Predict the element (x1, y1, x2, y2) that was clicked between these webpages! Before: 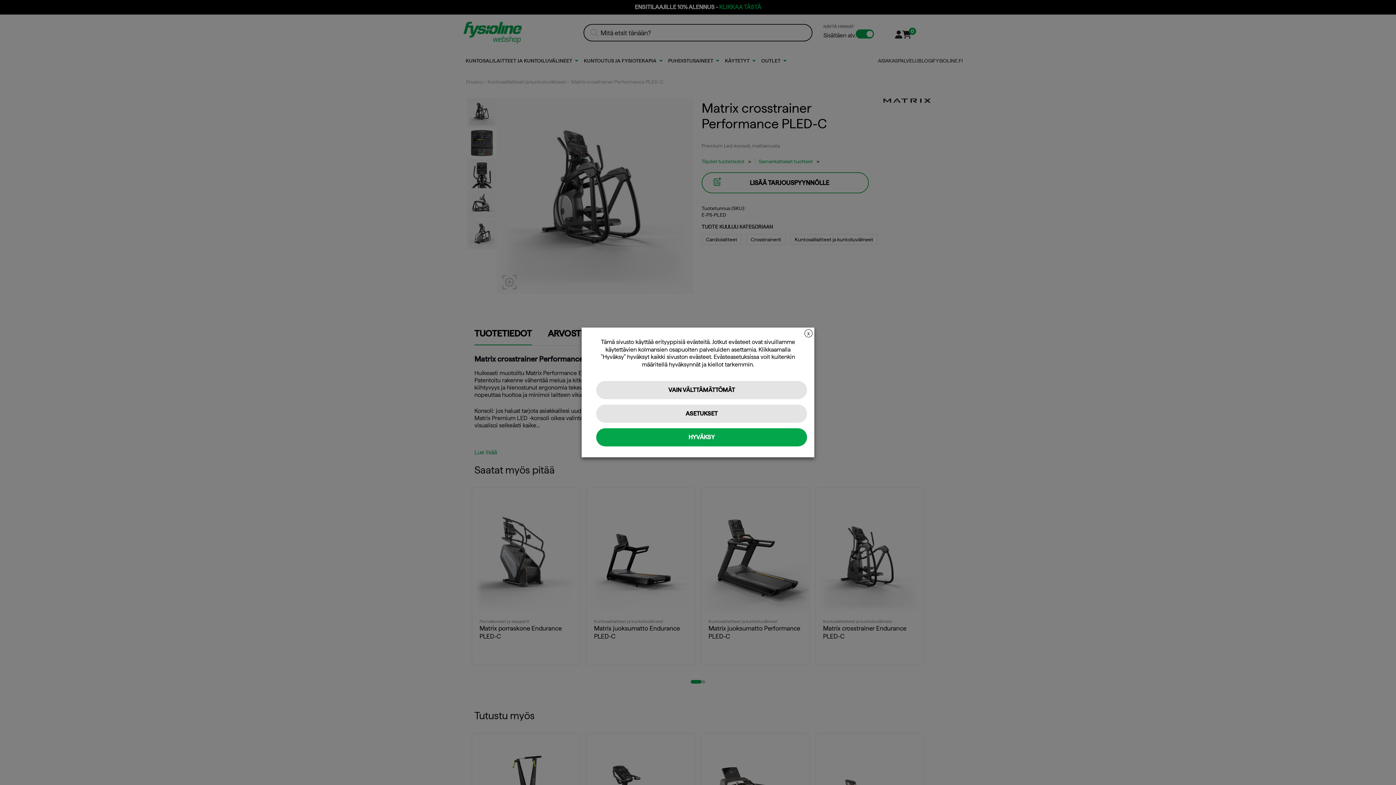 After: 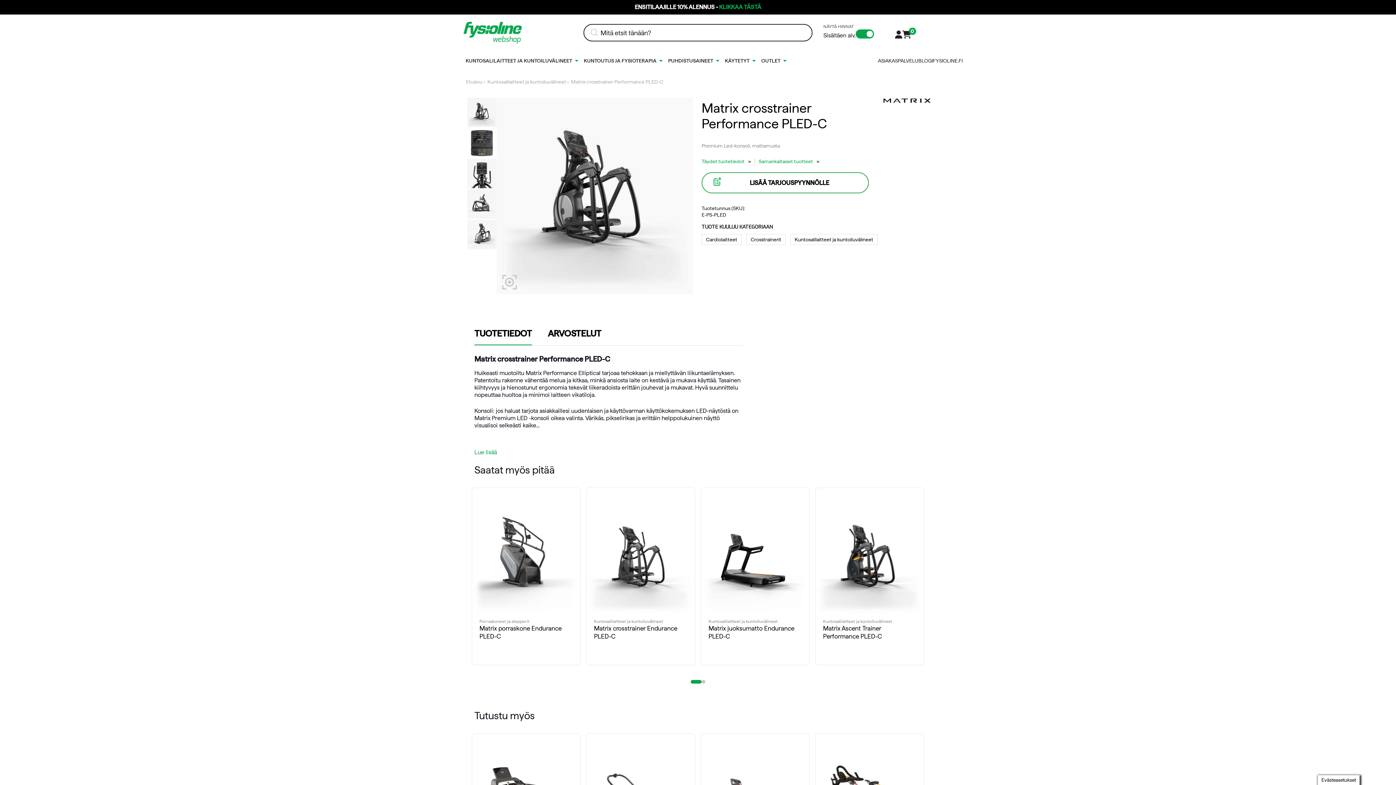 Action: label: VAIN VÄLTTÄMÄTTÖMÄT bbox: (596, 381, 807, 399)